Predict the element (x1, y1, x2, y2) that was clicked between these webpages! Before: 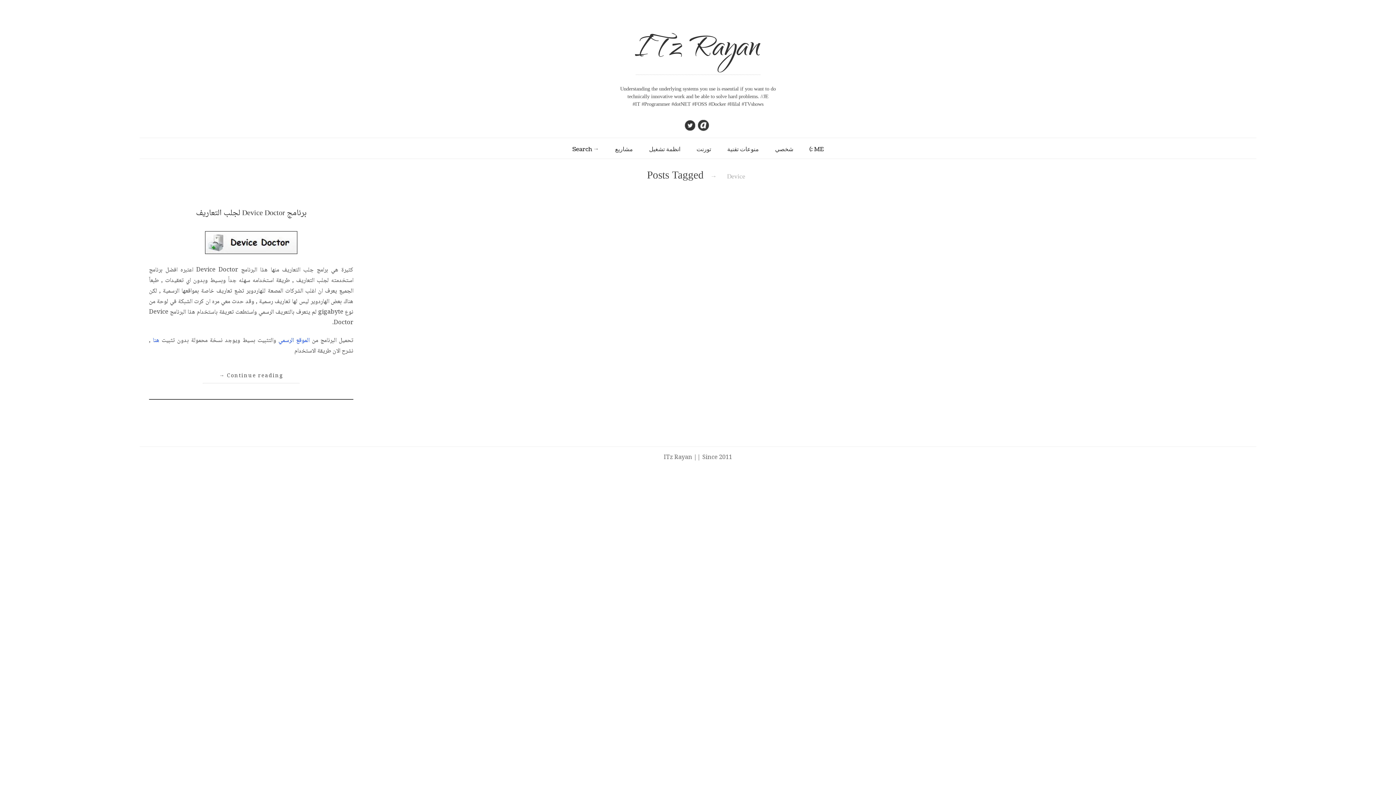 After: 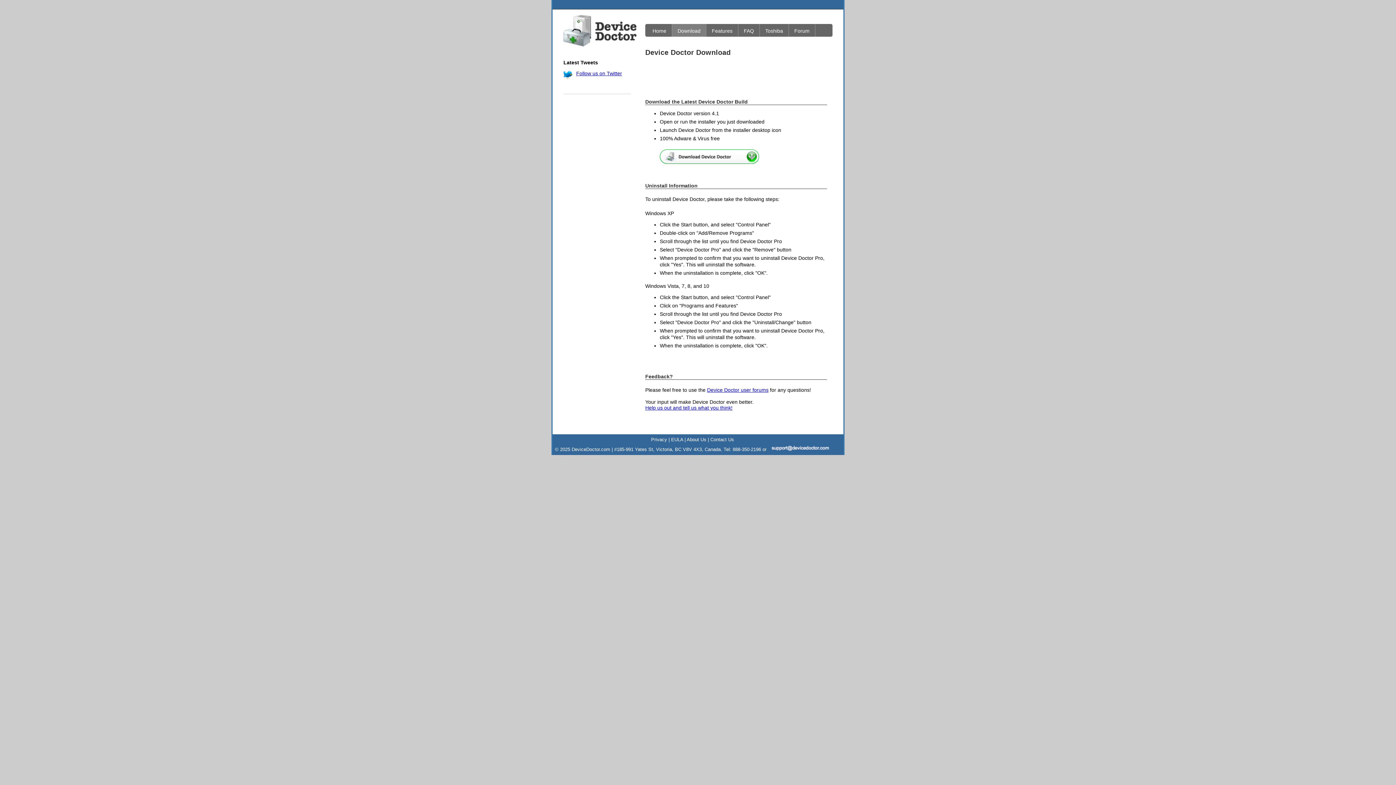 Action: label: الموقع الرسمي bbox: (278, 335, 309, 346)